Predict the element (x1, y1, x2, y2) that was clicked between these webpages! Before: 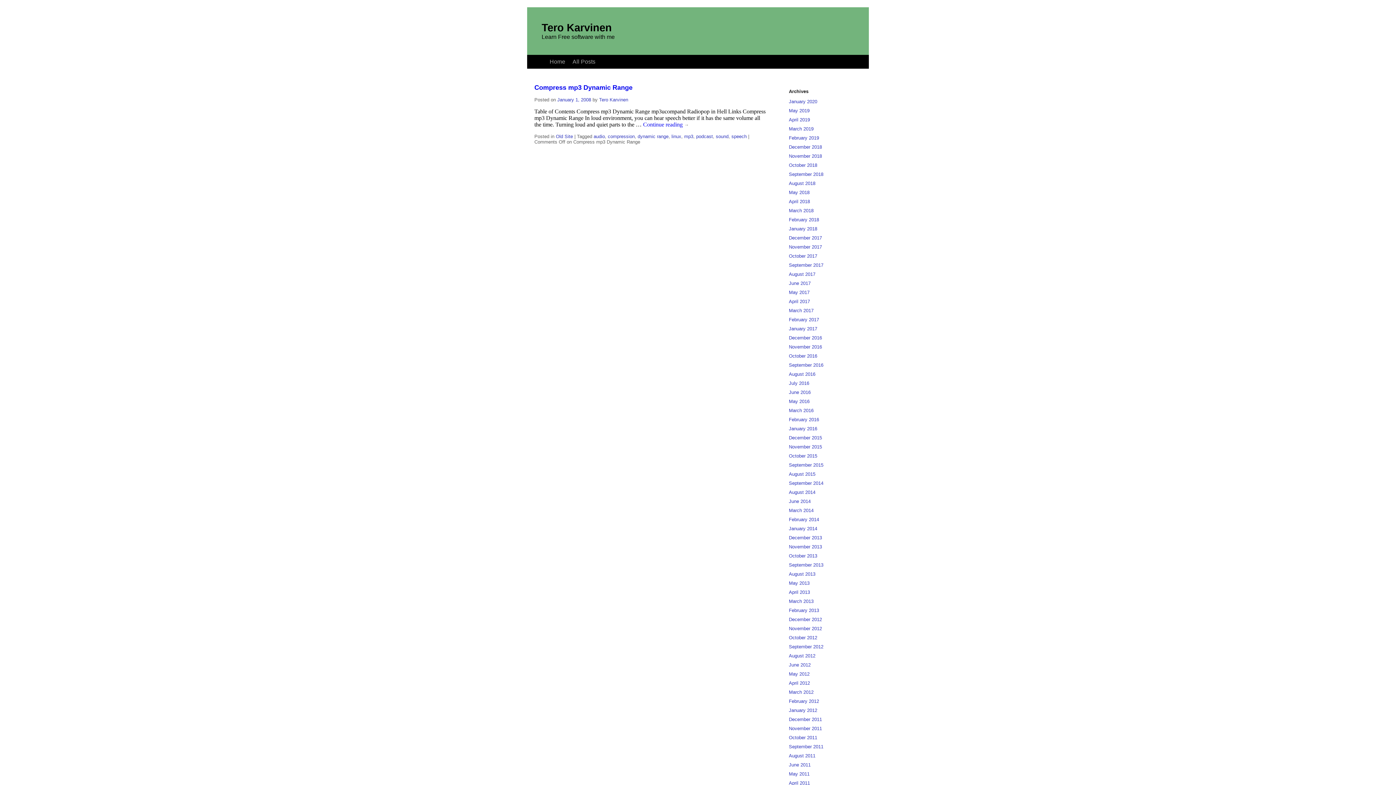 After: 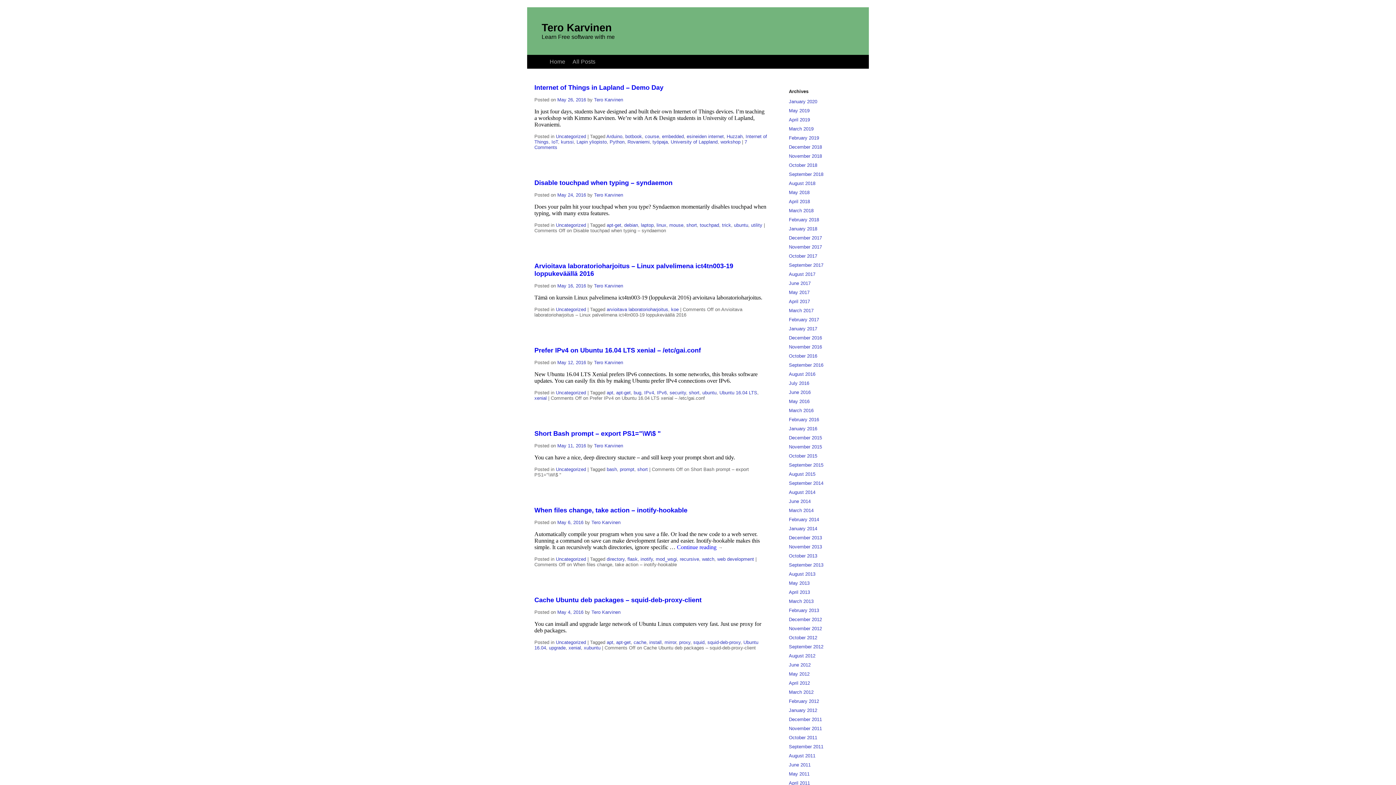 Action: bbox: (789, 398, 809, 404) label: May 2016